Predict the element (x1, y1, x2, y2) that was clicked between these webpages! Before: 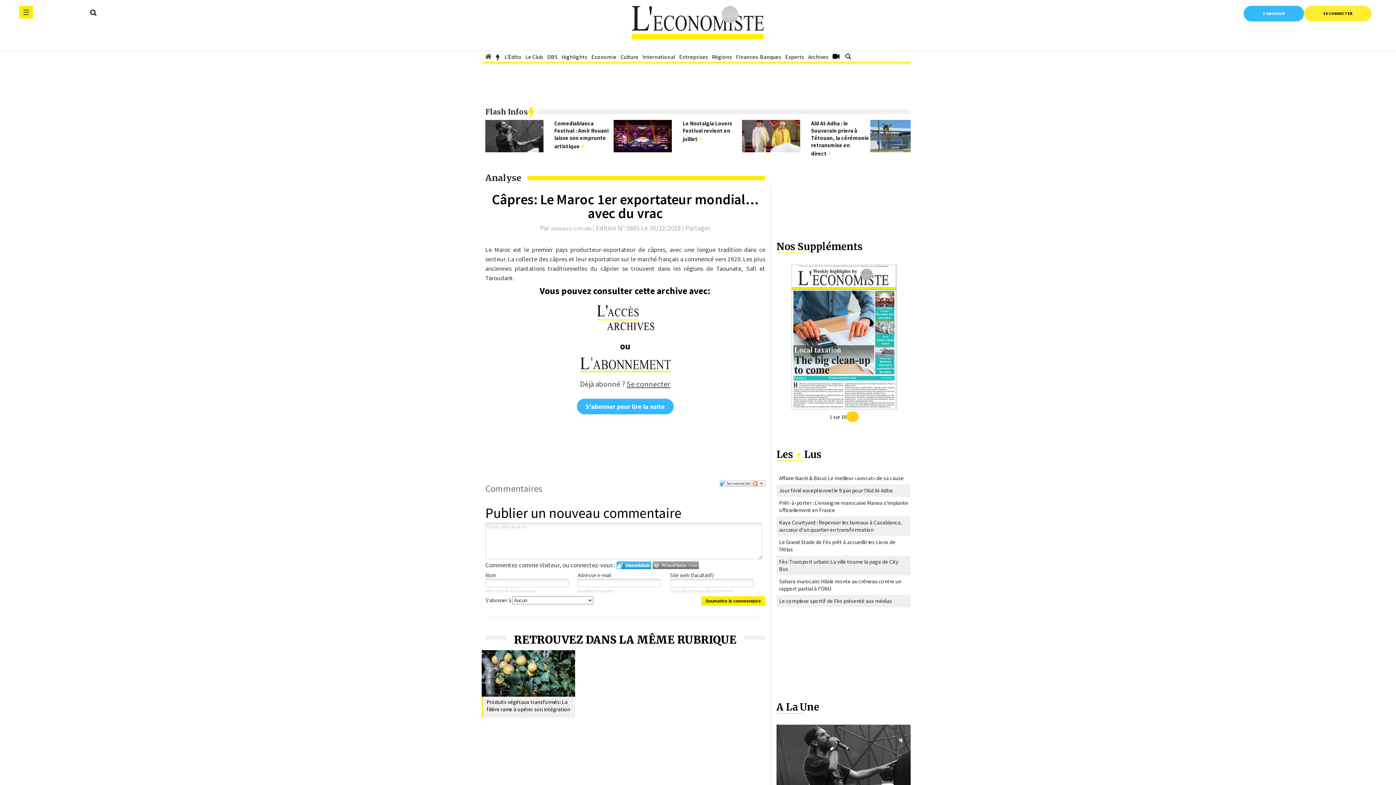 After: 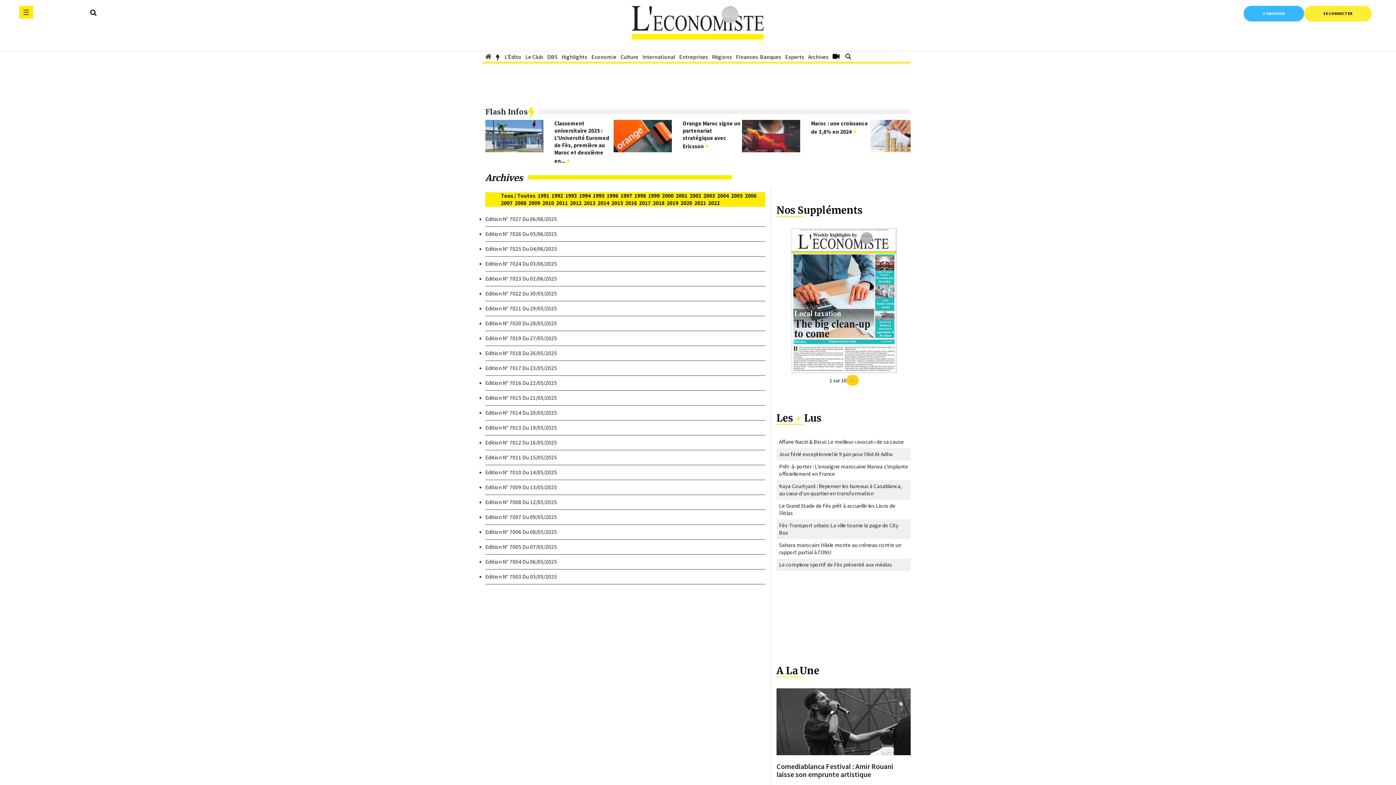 Action: label: Archives bbox: (808, 48, 828, 65)